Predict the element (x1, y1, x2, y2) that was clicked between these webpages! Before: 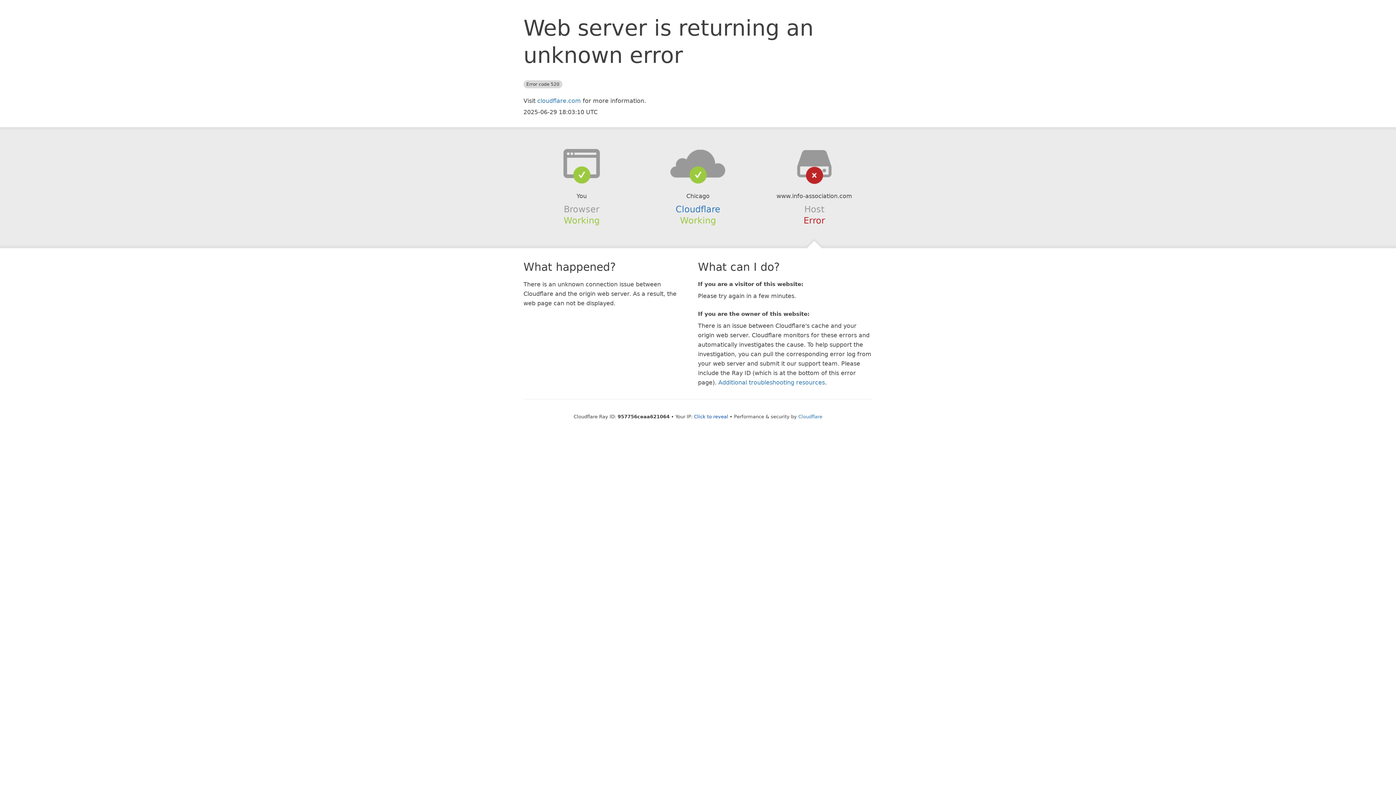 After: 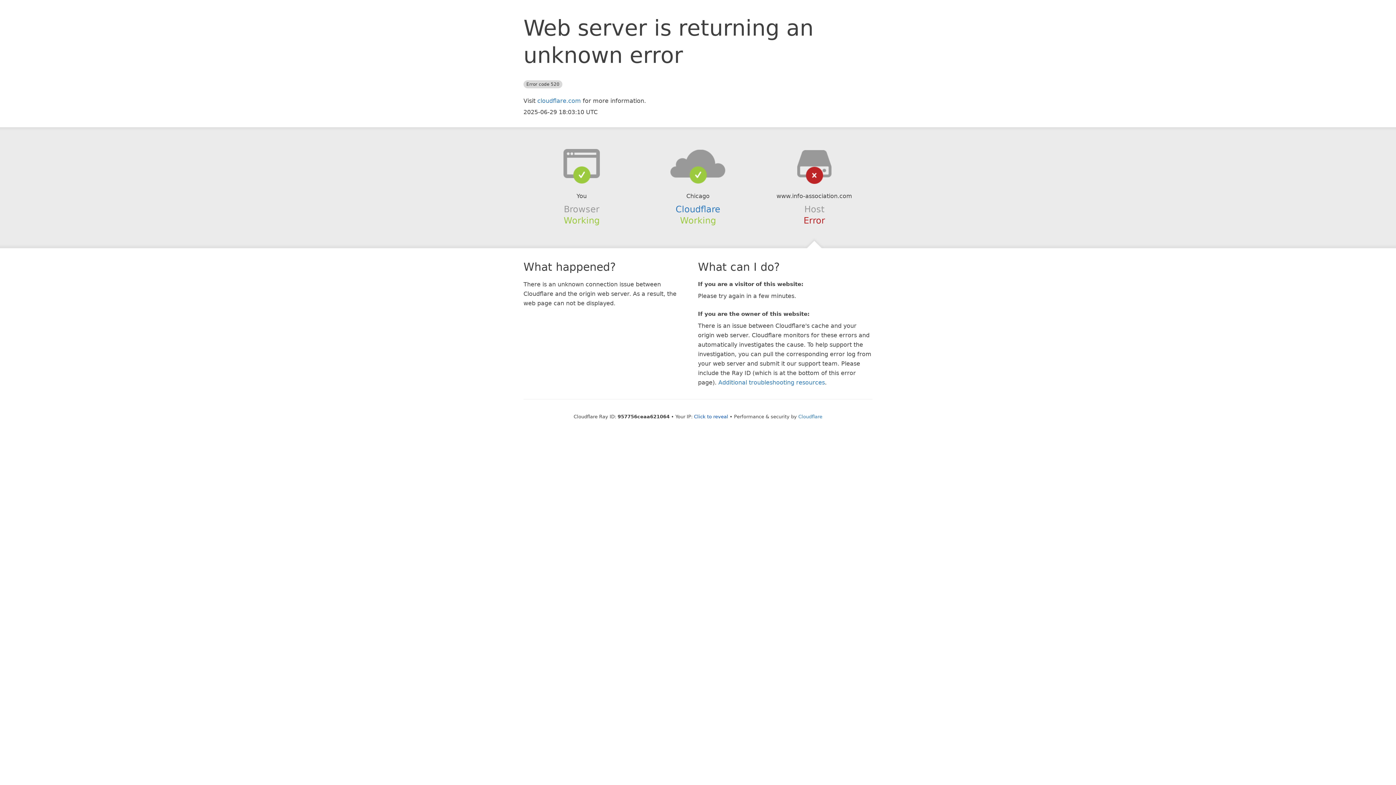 Action: bbox: (639, 148, 756, 178)